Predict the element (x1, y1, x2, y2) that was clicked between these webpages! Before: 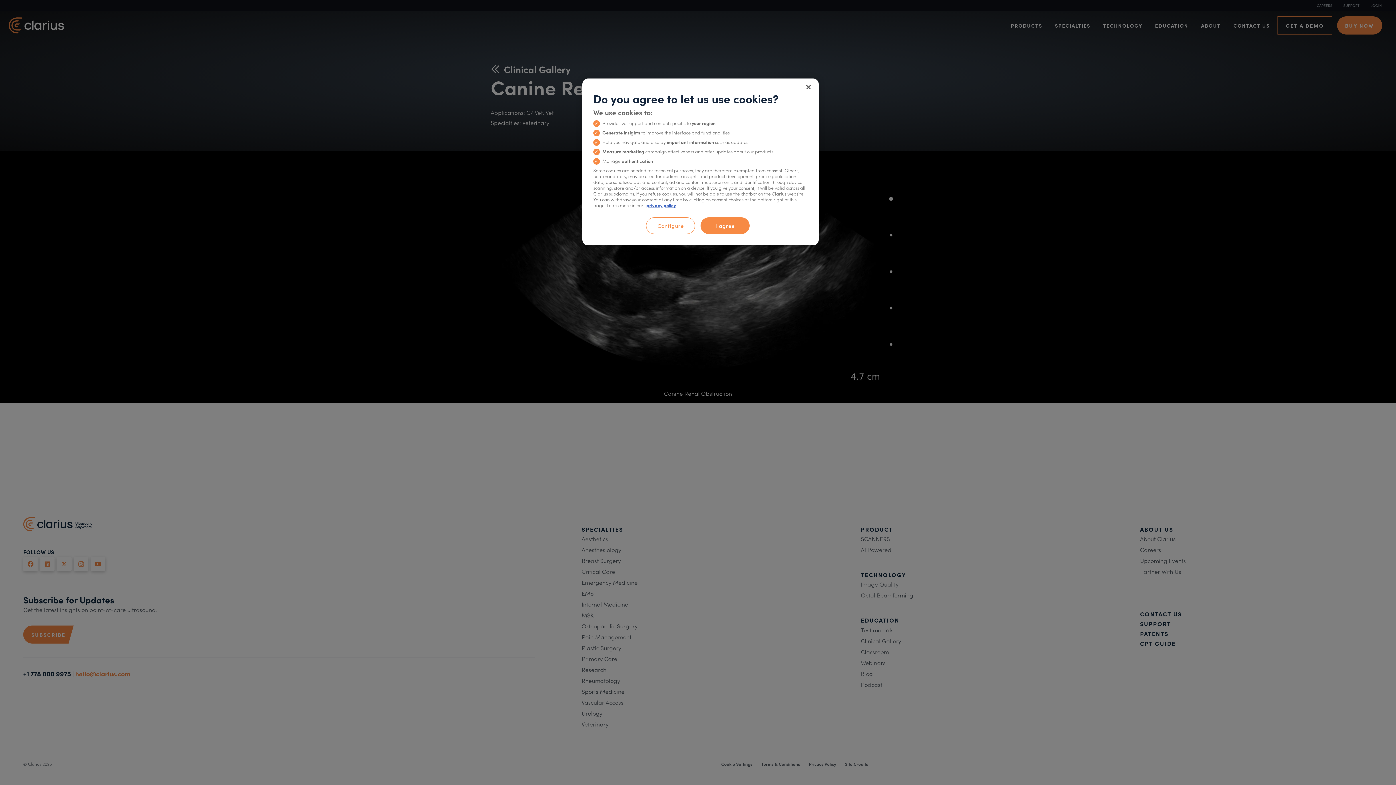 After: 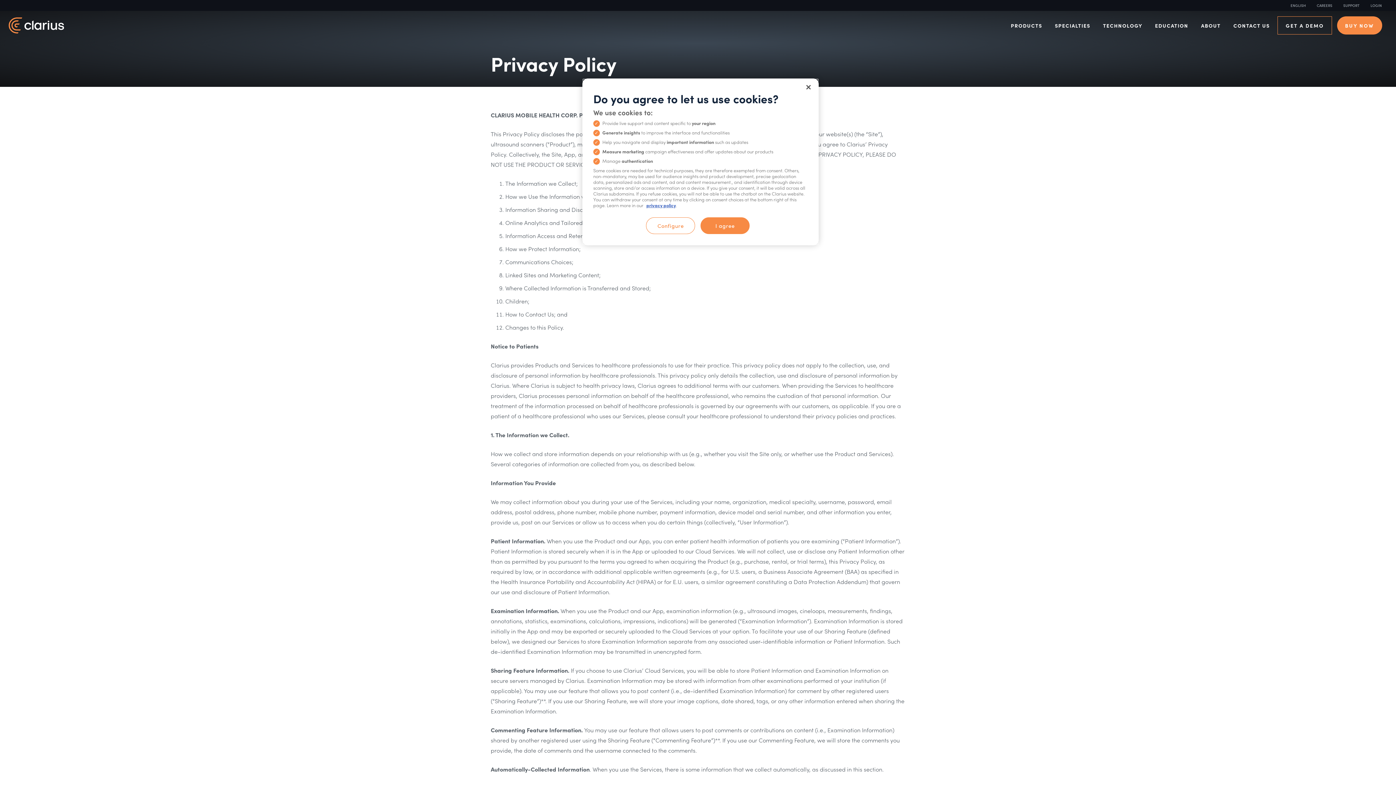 Action: label: privacy policy bbox: (646, 202, 676, 208)